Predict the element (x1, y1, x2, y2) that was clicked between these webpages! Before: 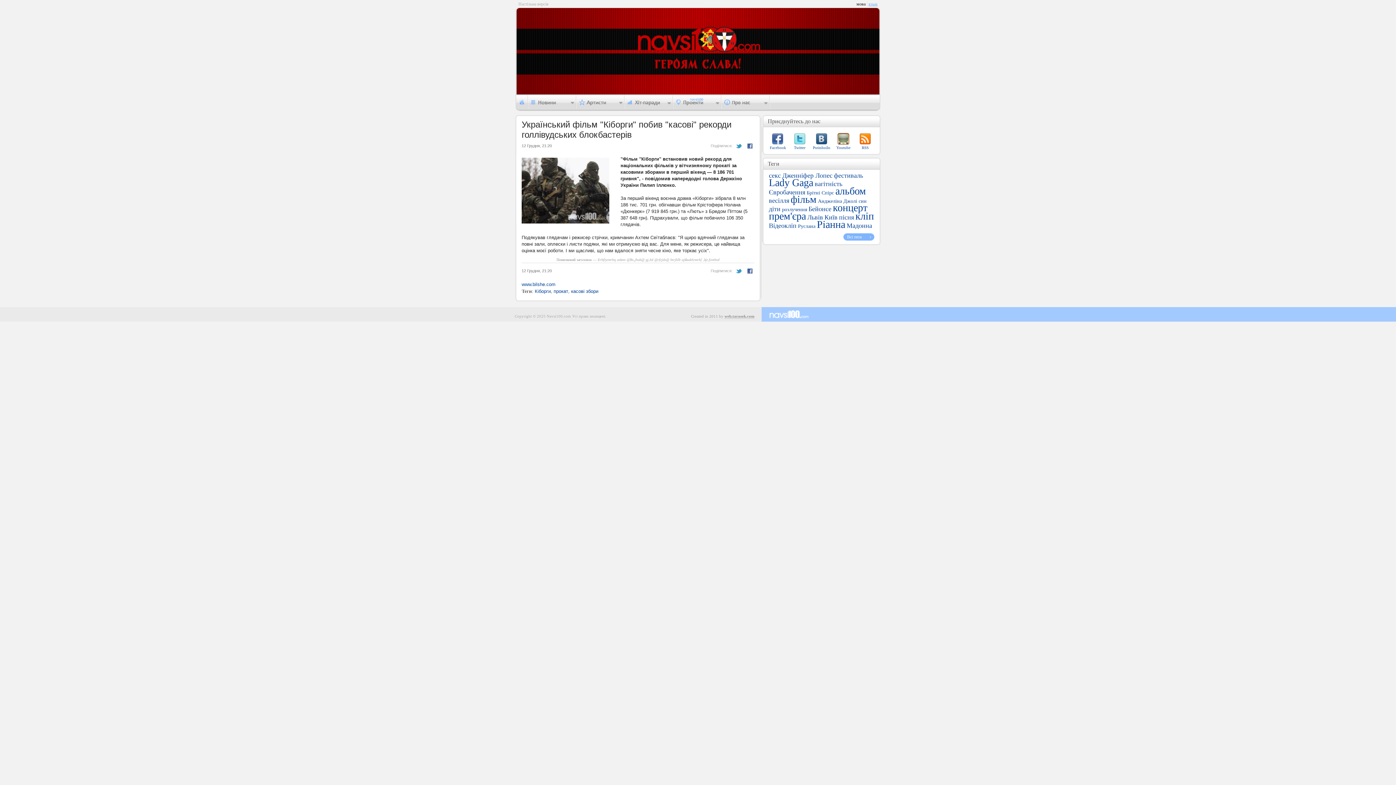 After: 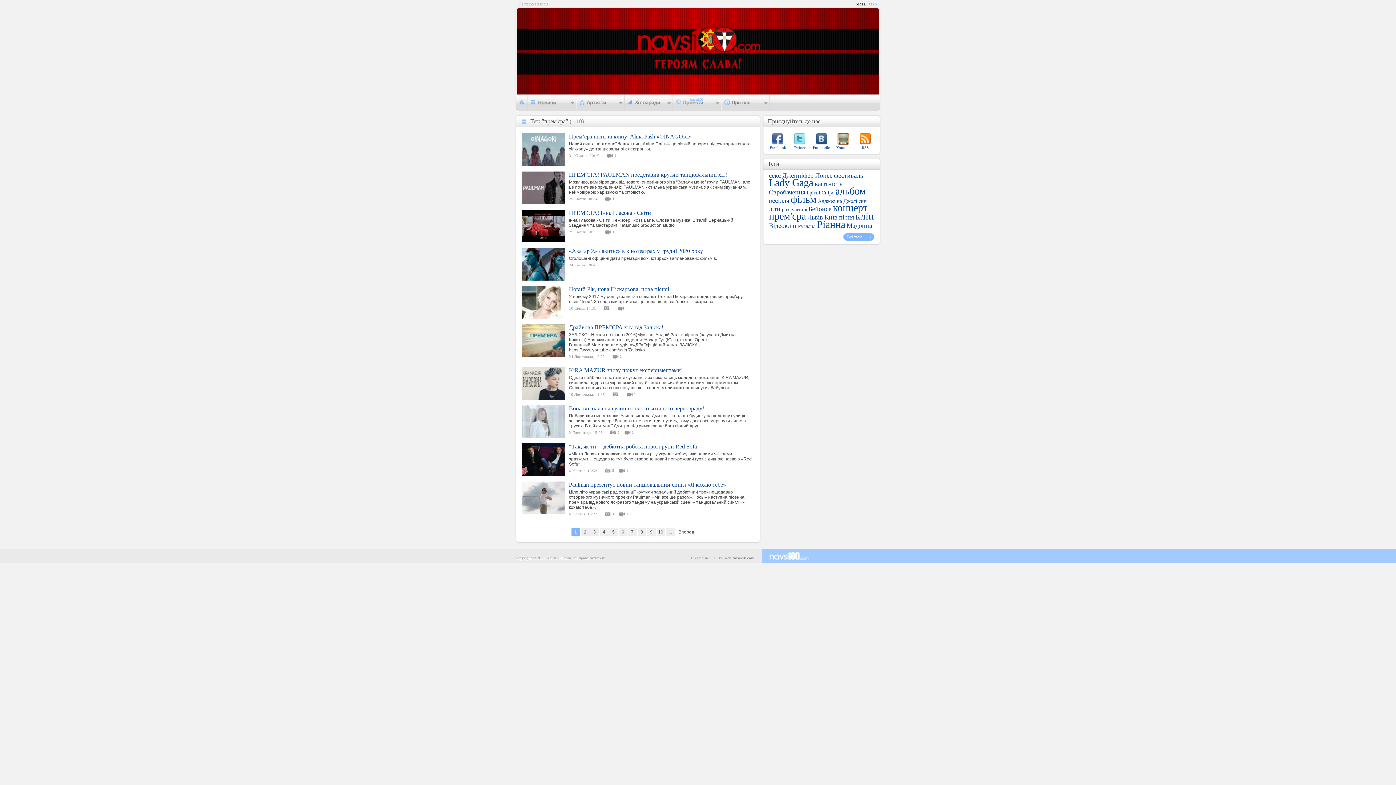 Action: bbox: (769, 210, 806, 221) label: прем'єра